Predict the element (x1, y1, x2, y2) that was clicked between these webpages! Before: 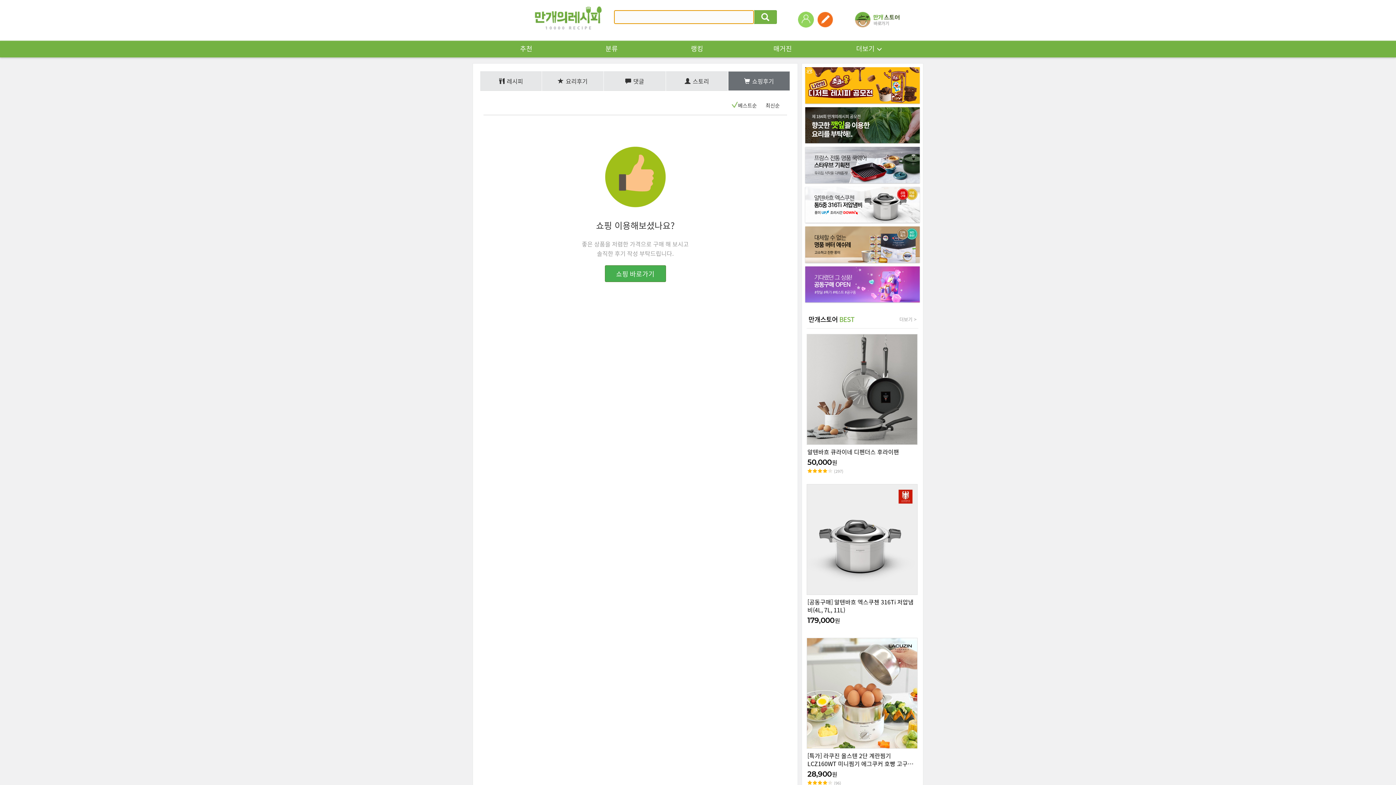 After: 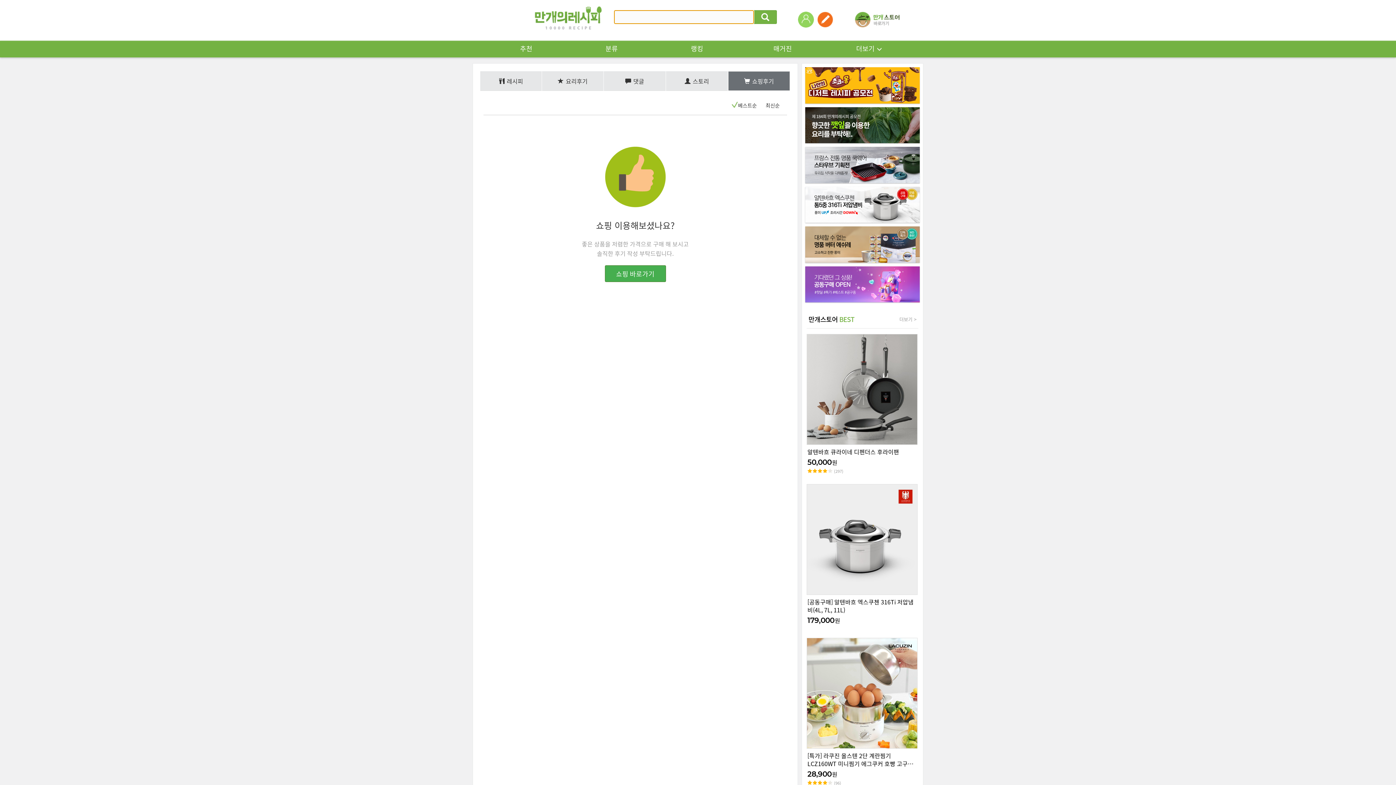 Action: bbox: (728, 71, 790, 90) label: 쇼핑후기